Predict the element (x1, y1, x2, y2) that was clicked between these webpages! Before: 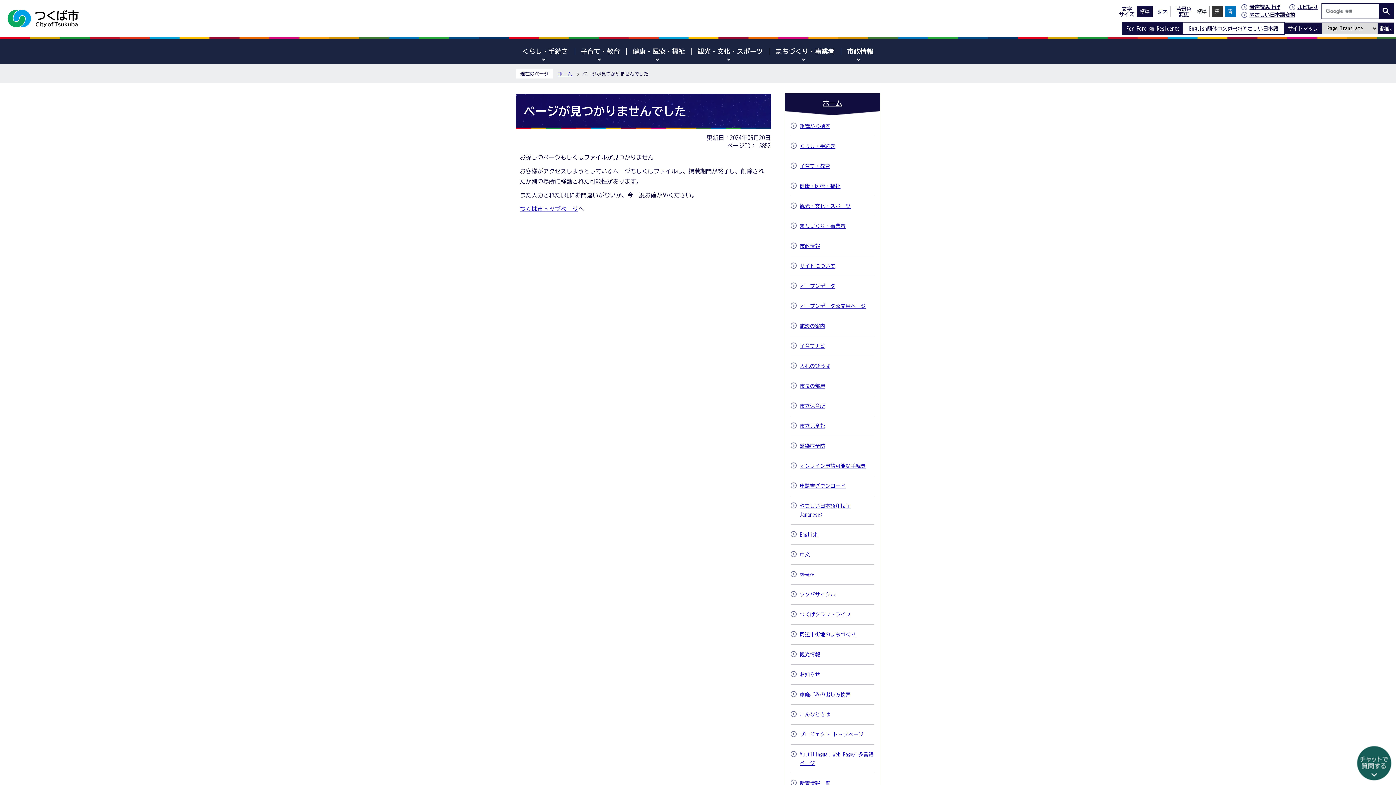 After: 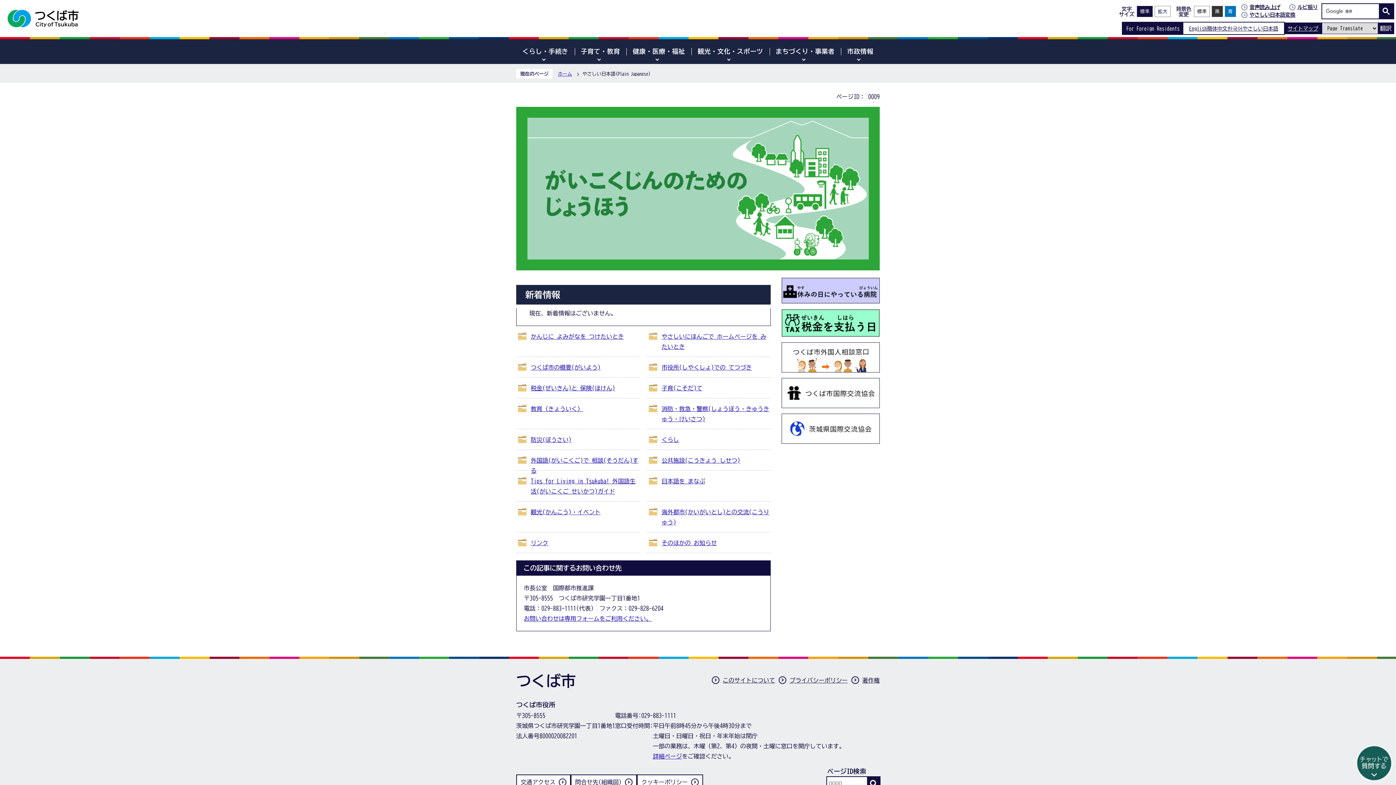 Action: label: やさしい日本語 bbox: (1242, 25, 1278, 31)